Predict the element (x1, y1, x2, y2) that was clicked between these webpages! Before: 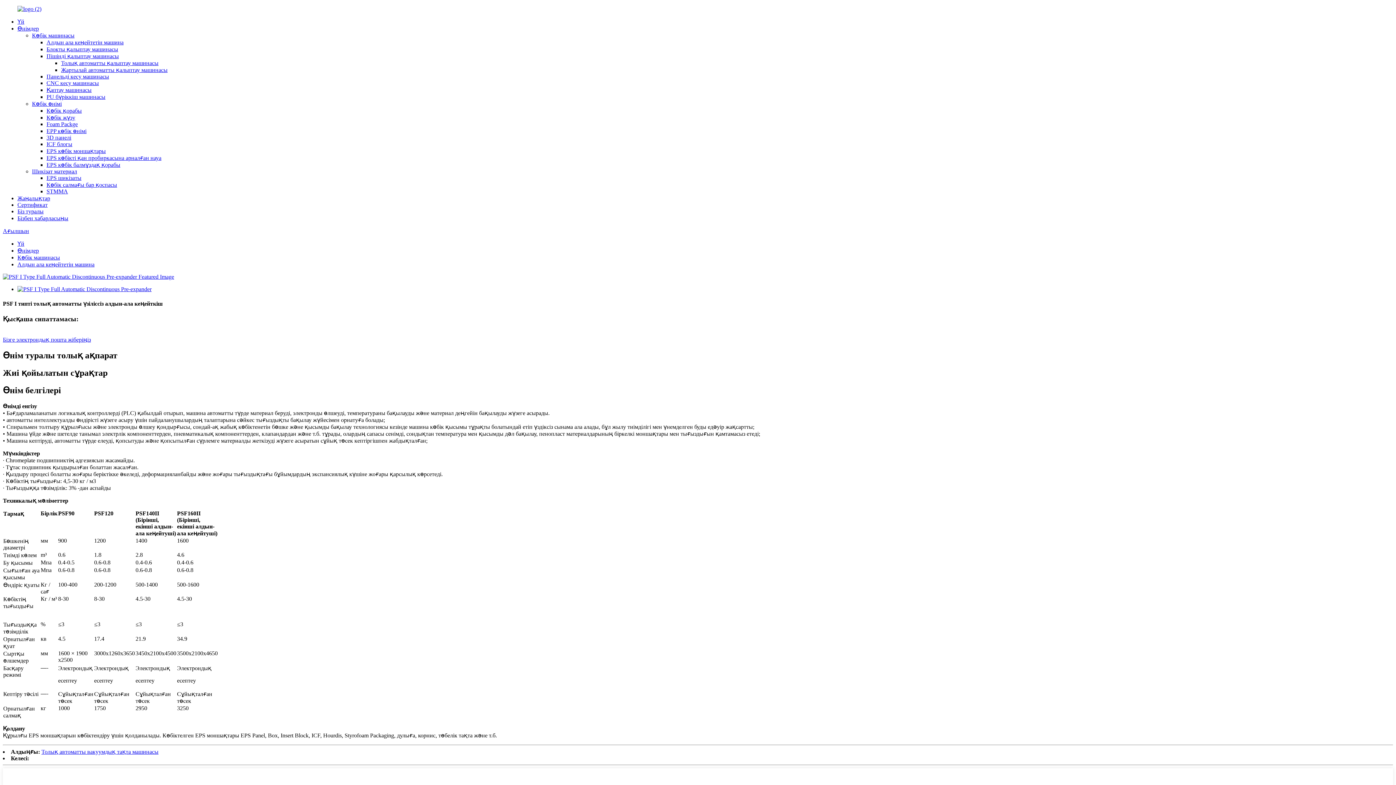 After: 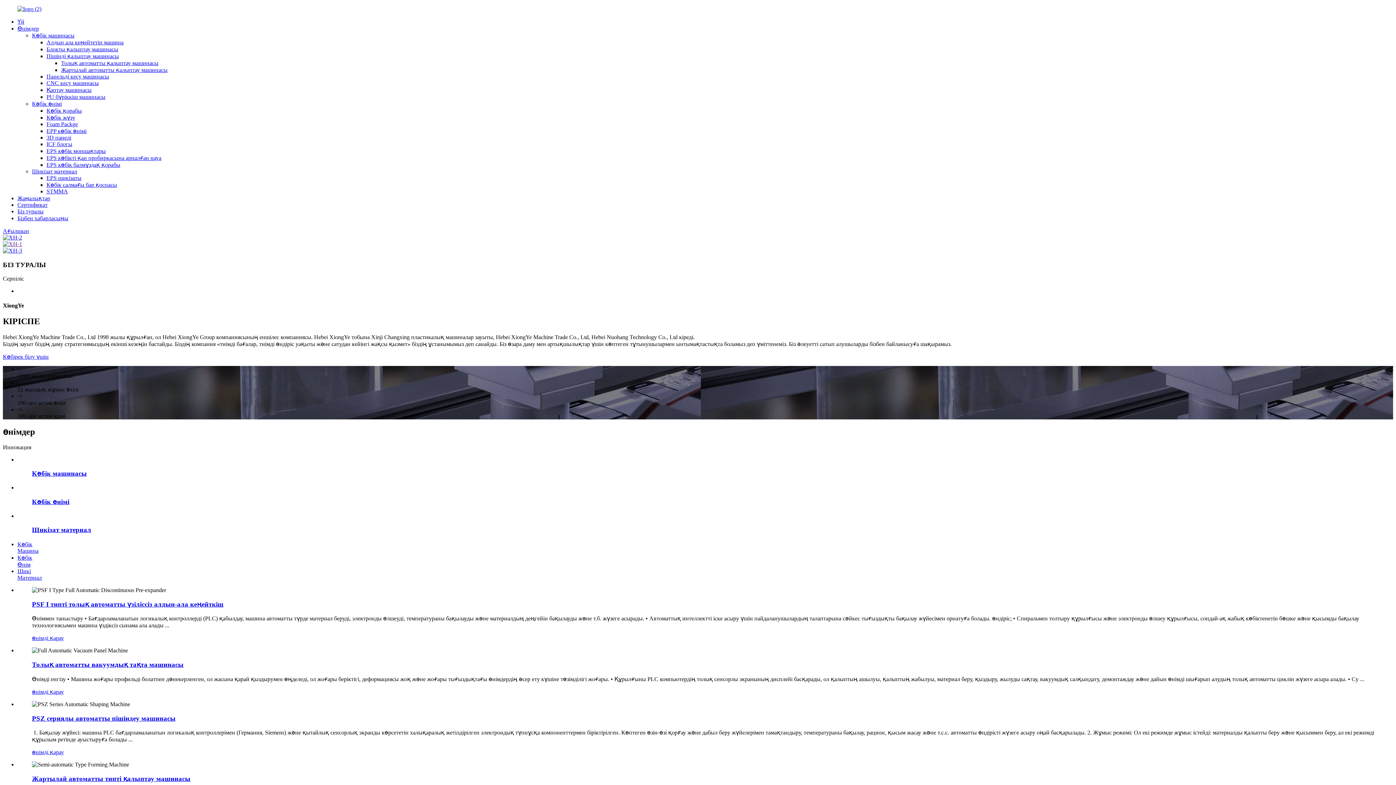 Action: bbox: (17, 5, 41, 12)